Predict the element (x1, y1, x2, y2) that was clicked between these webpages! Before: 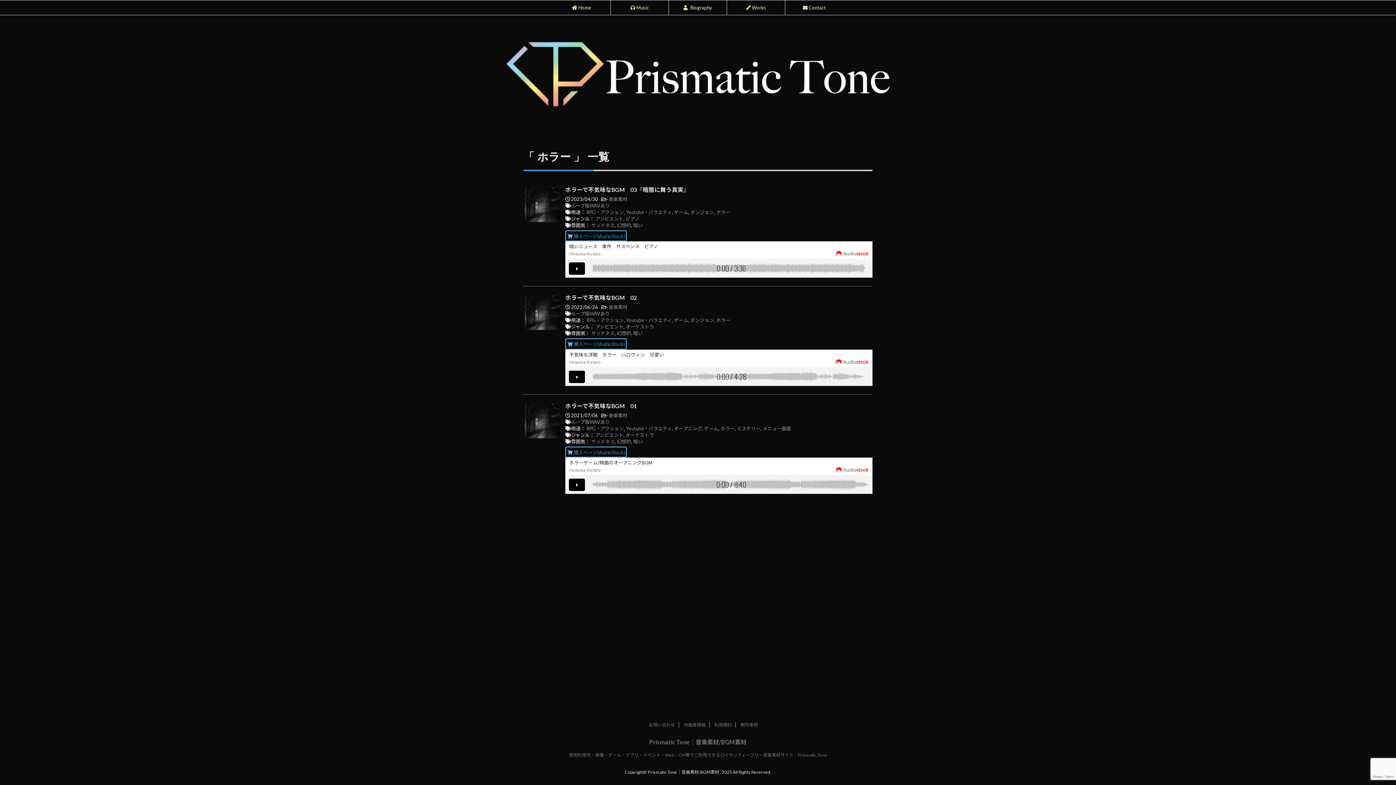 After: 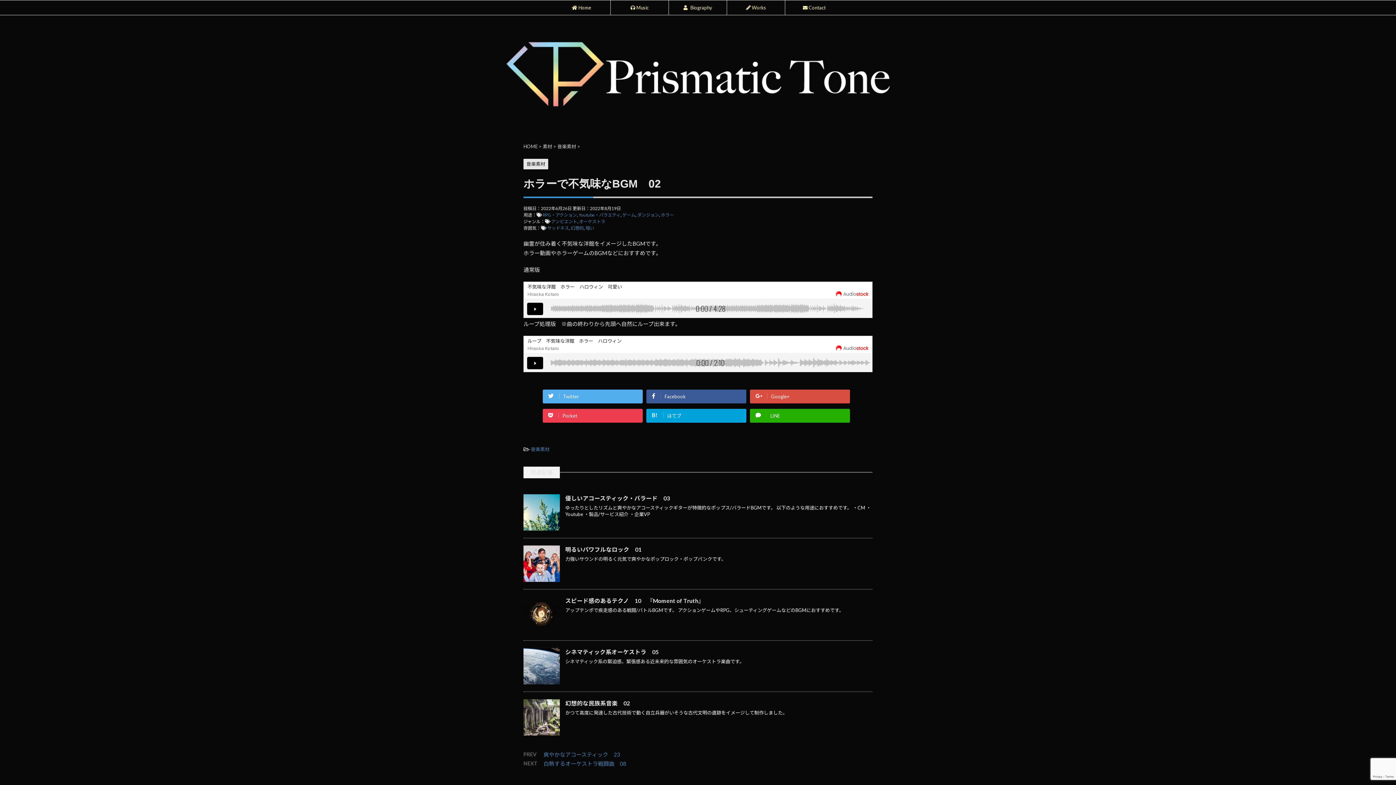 Action: bbox: (523, 323, 560, 330)